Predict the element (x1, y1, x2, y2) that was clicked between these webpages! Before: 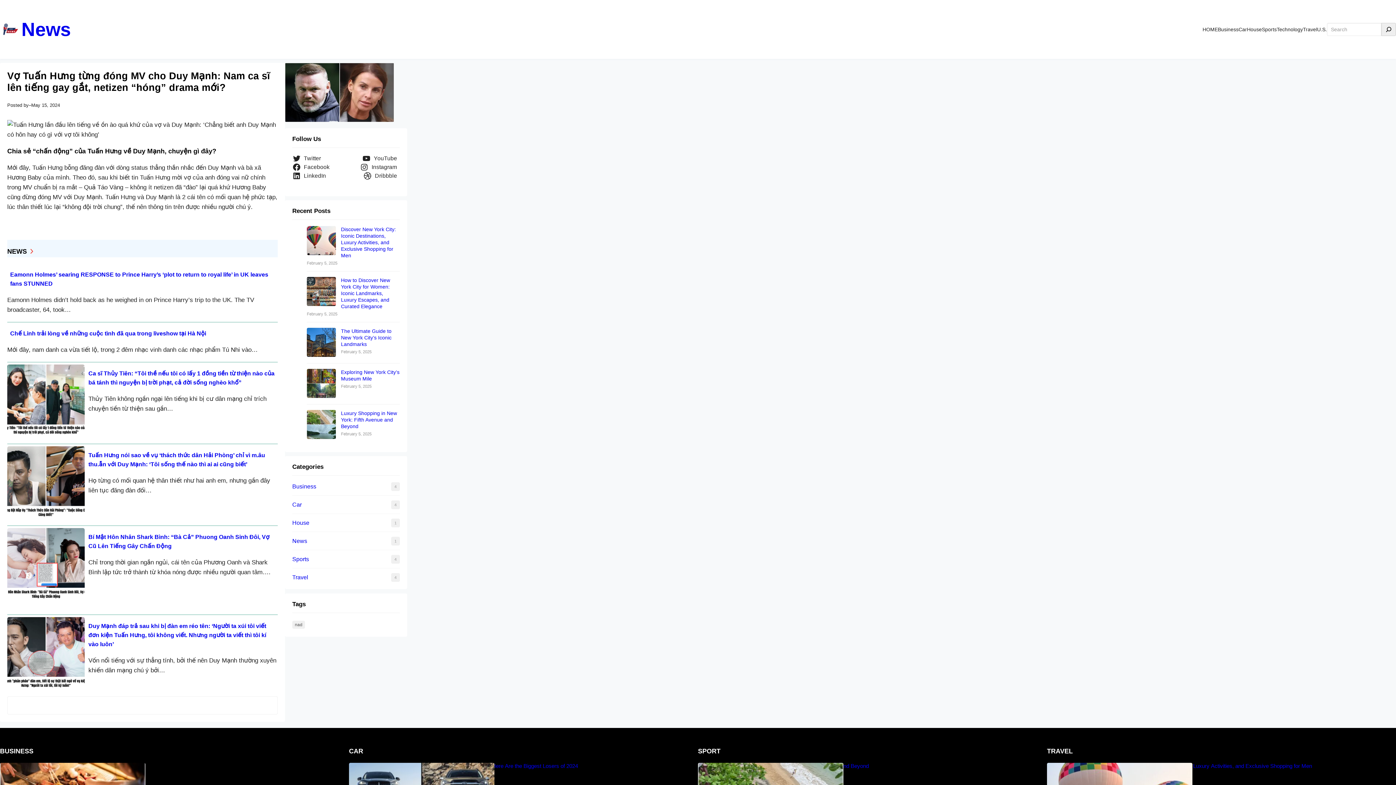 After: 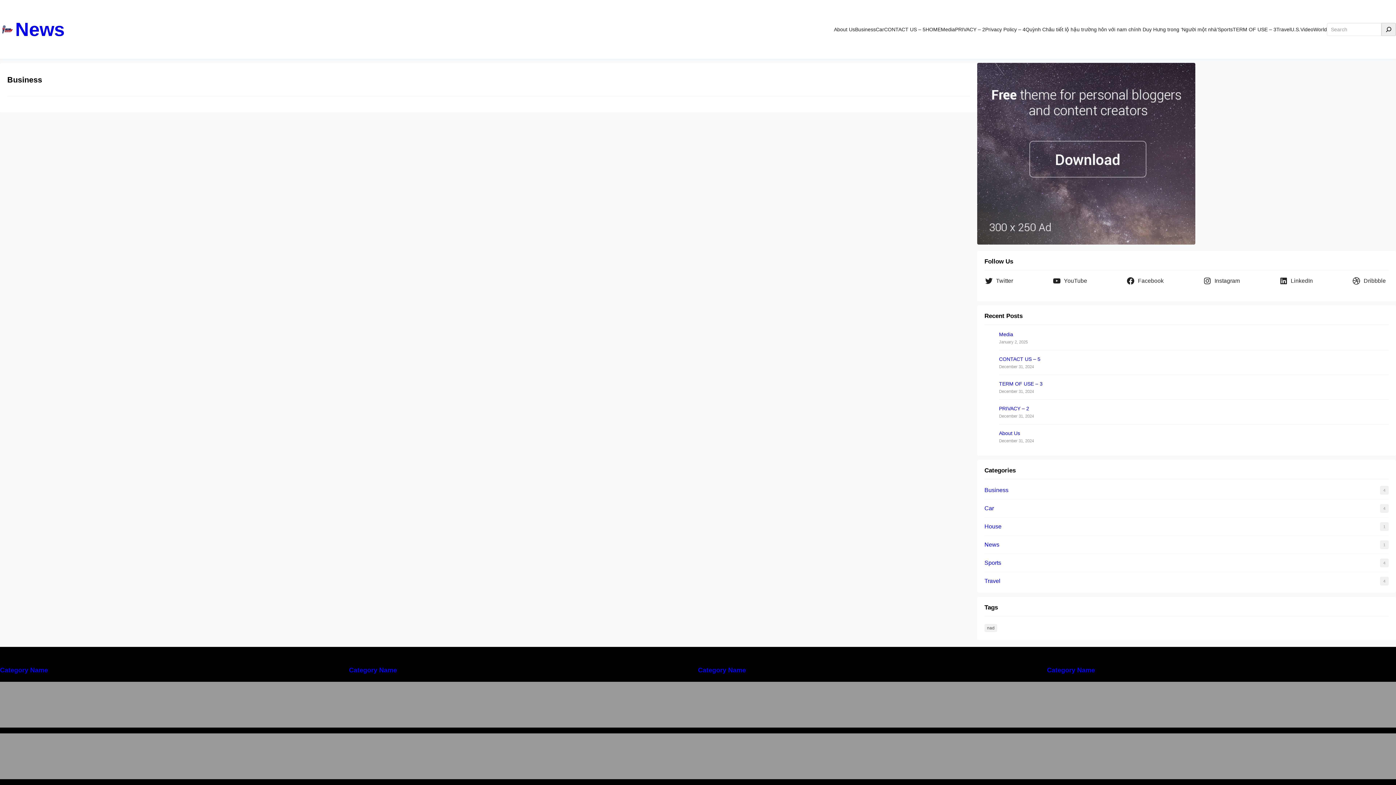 Action: bbox: (1218, 21, 1238, 37) label: Business